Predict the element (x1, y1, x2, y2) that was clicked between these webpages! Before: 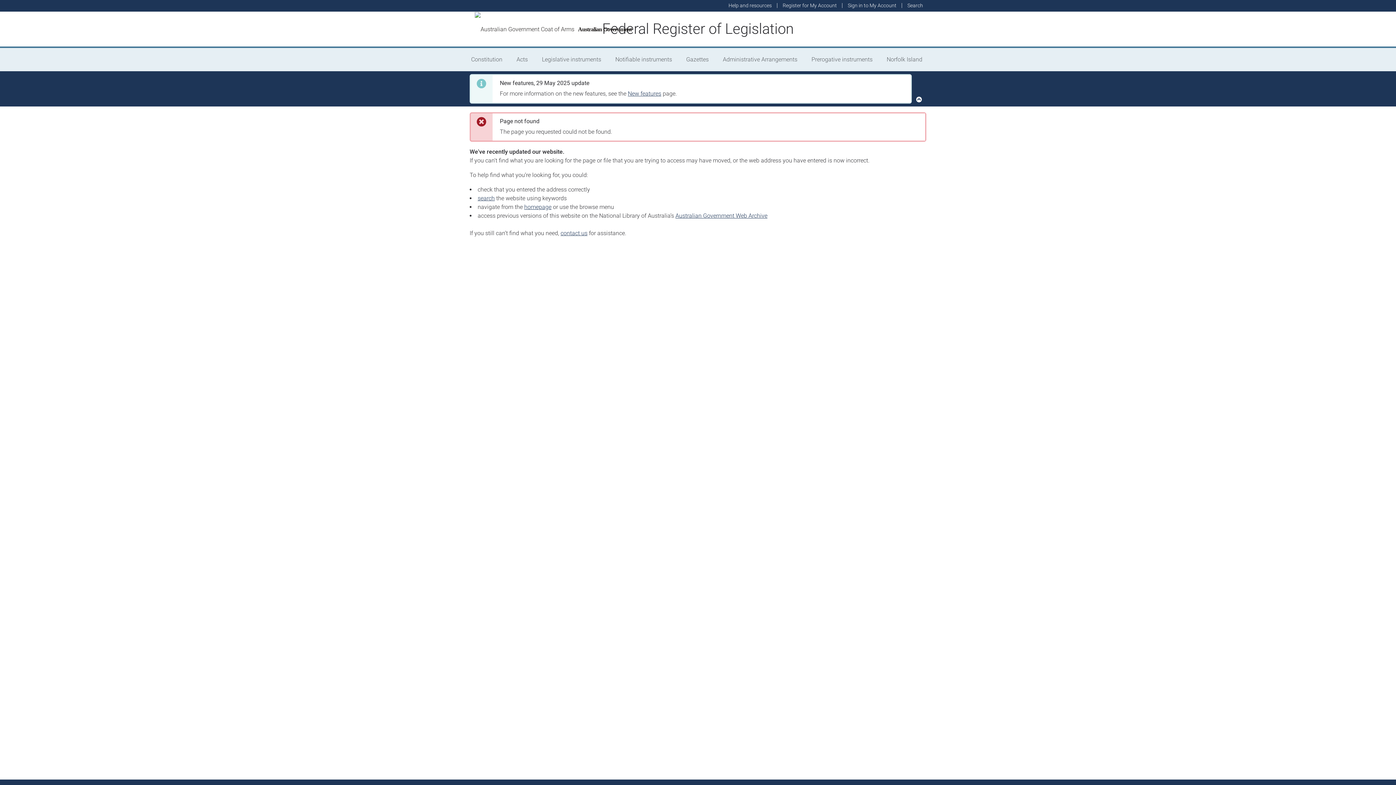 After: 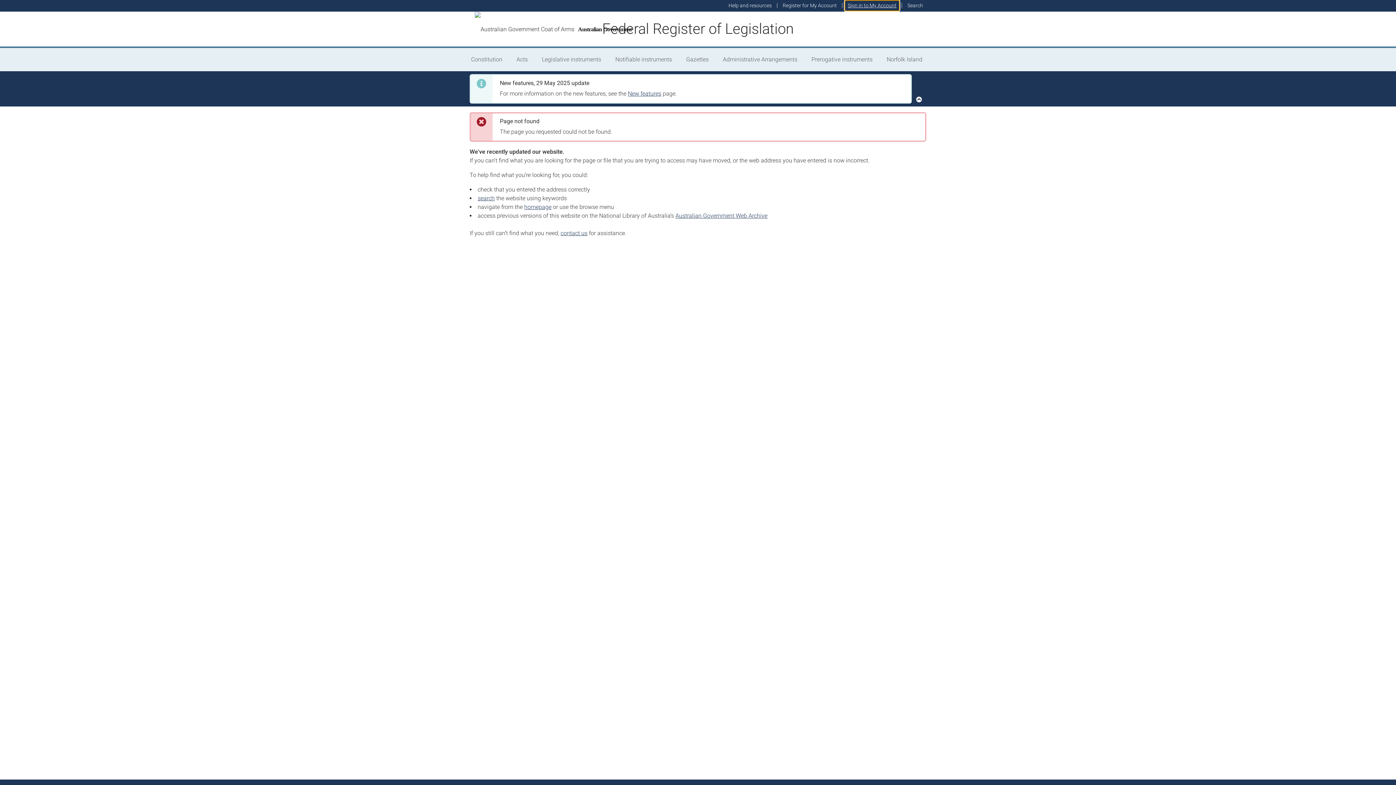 Action: bbox: (844, 0, 900, 11) label: Sign in to My Account